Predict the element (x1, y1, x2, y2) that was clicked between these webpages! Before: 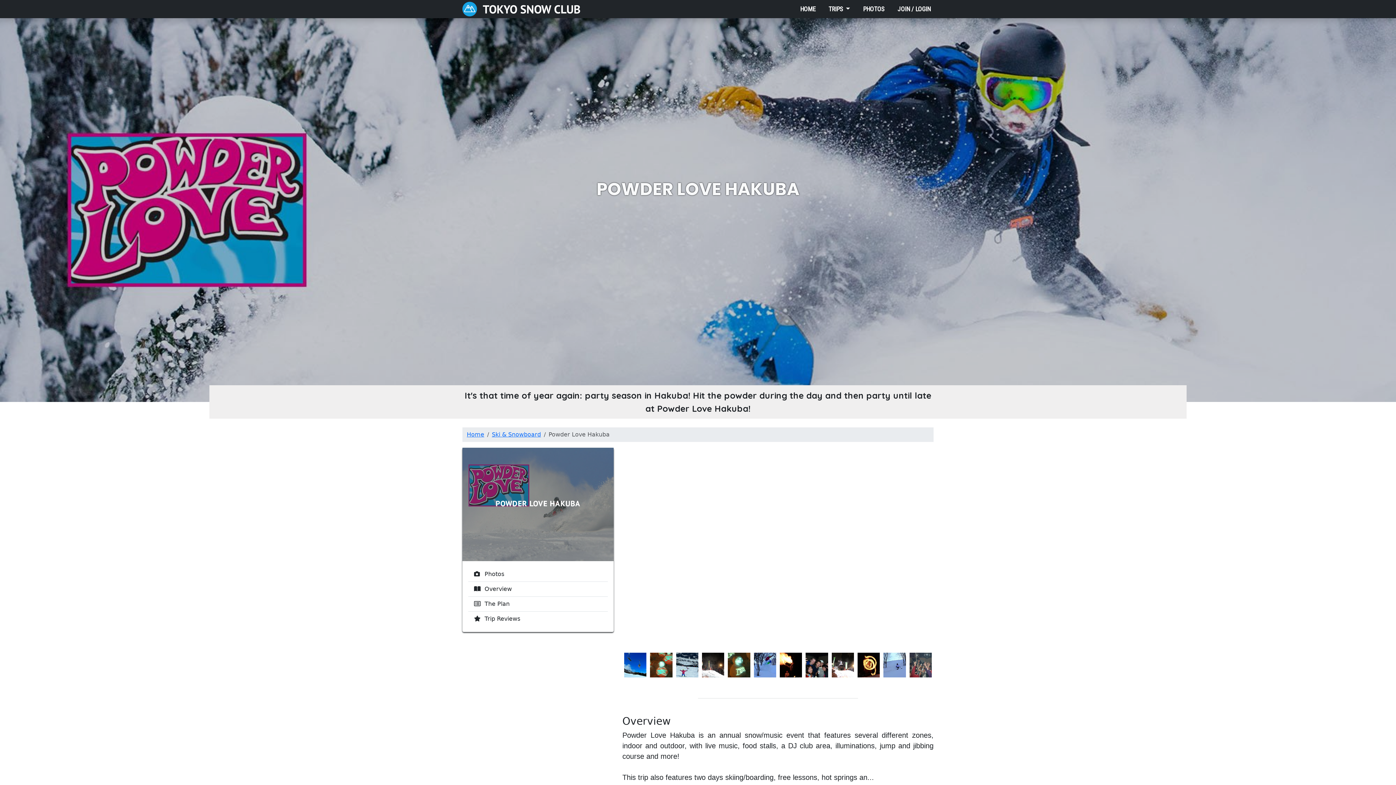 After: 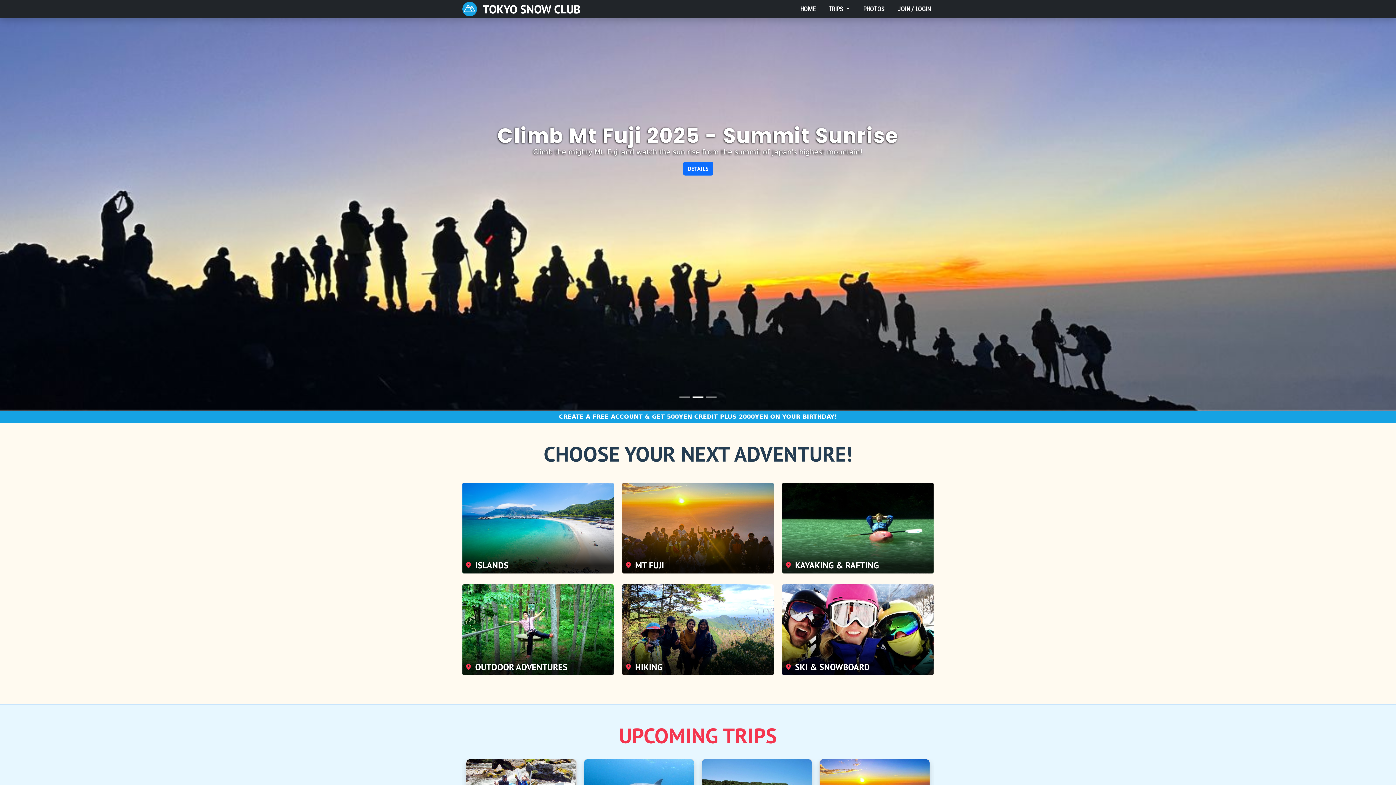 Action: label: HOME bbox: (797, 1, 818, 16)